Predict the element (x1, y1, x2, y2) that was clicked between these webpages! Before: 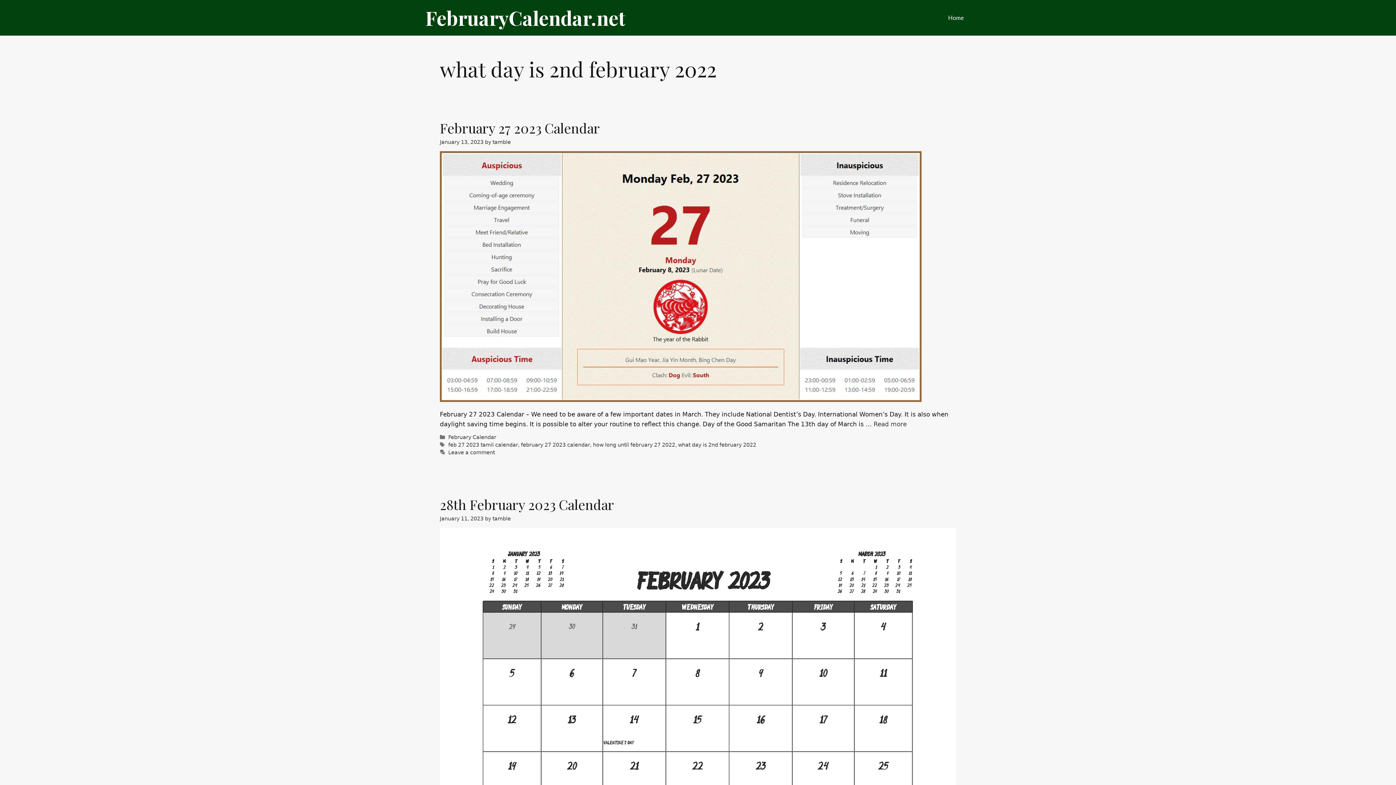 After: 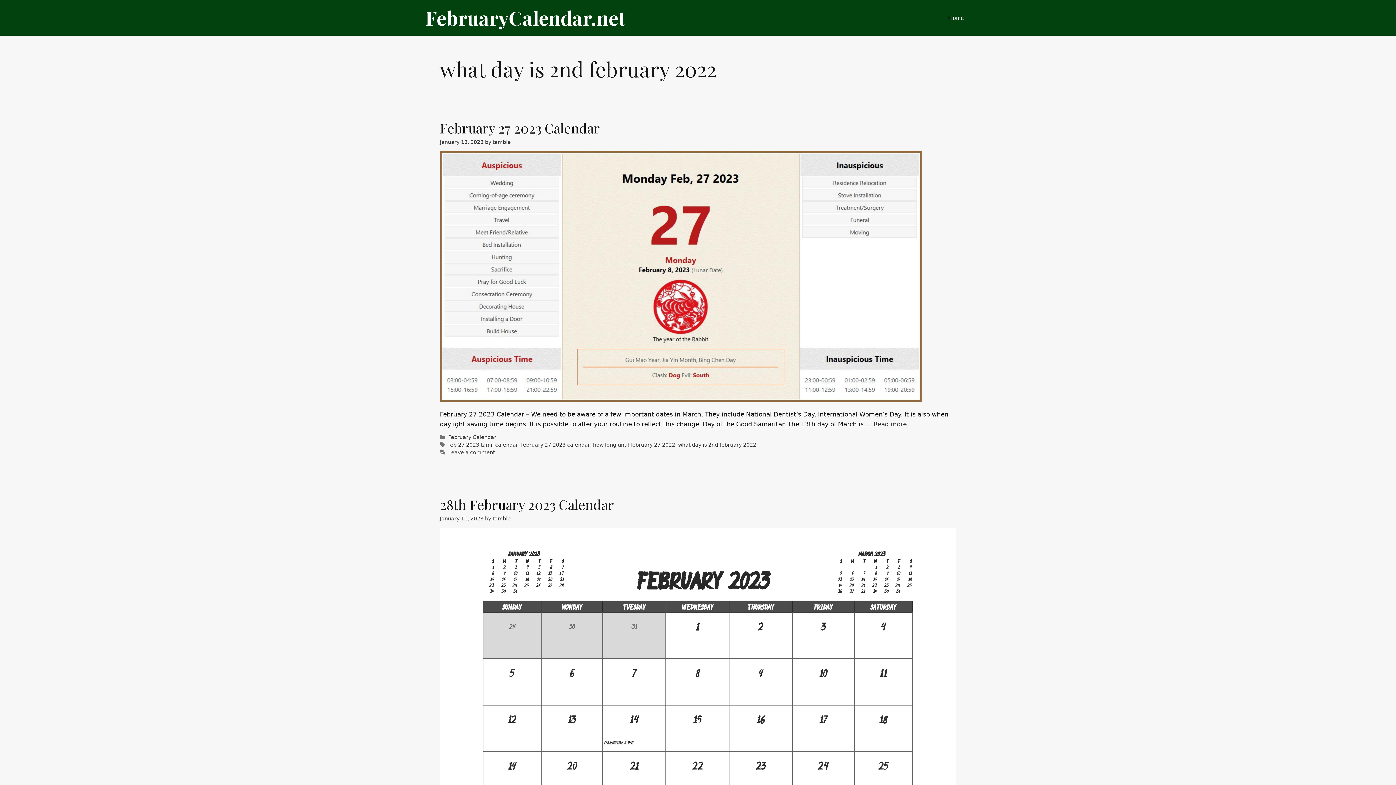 Action: bbox: (678, 442, 756, 447) label: what day is 2nd february 2022